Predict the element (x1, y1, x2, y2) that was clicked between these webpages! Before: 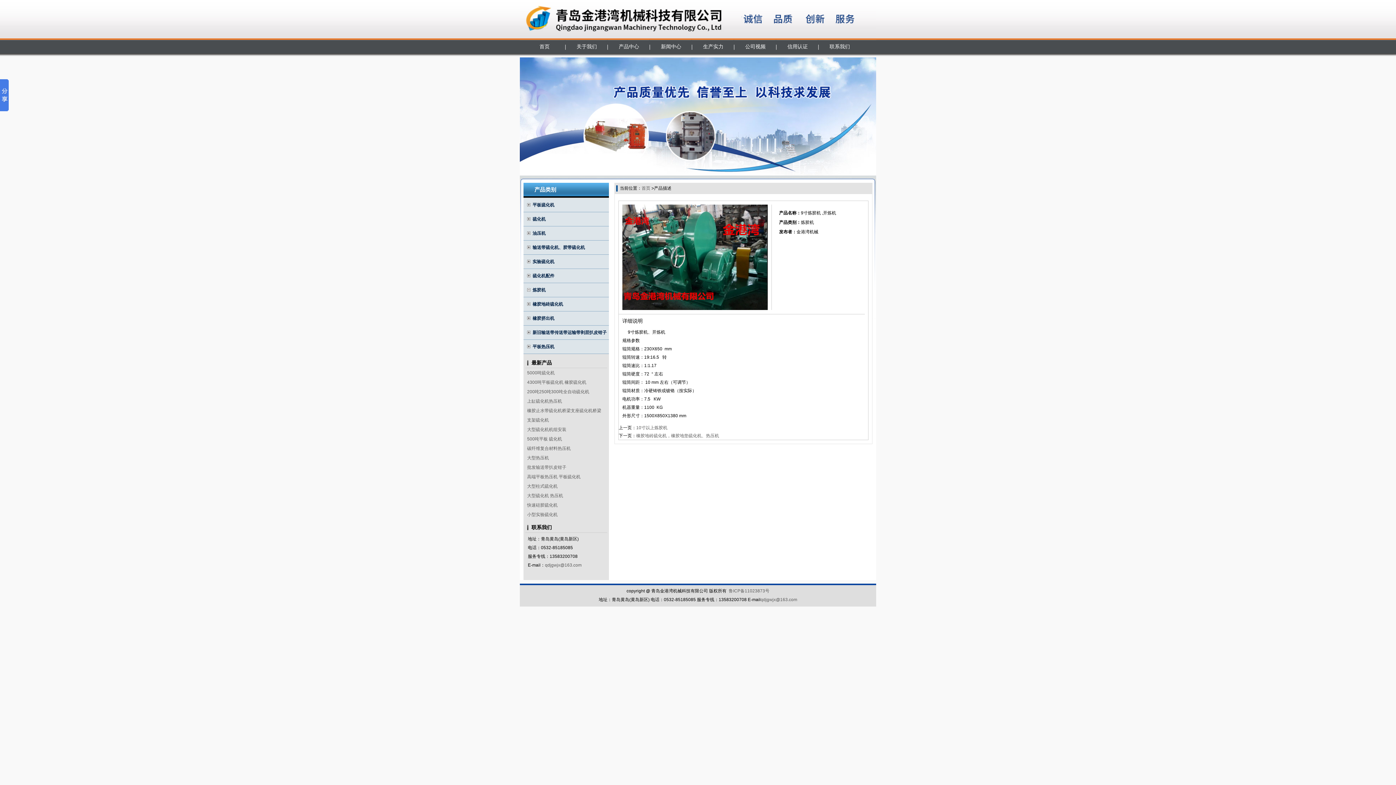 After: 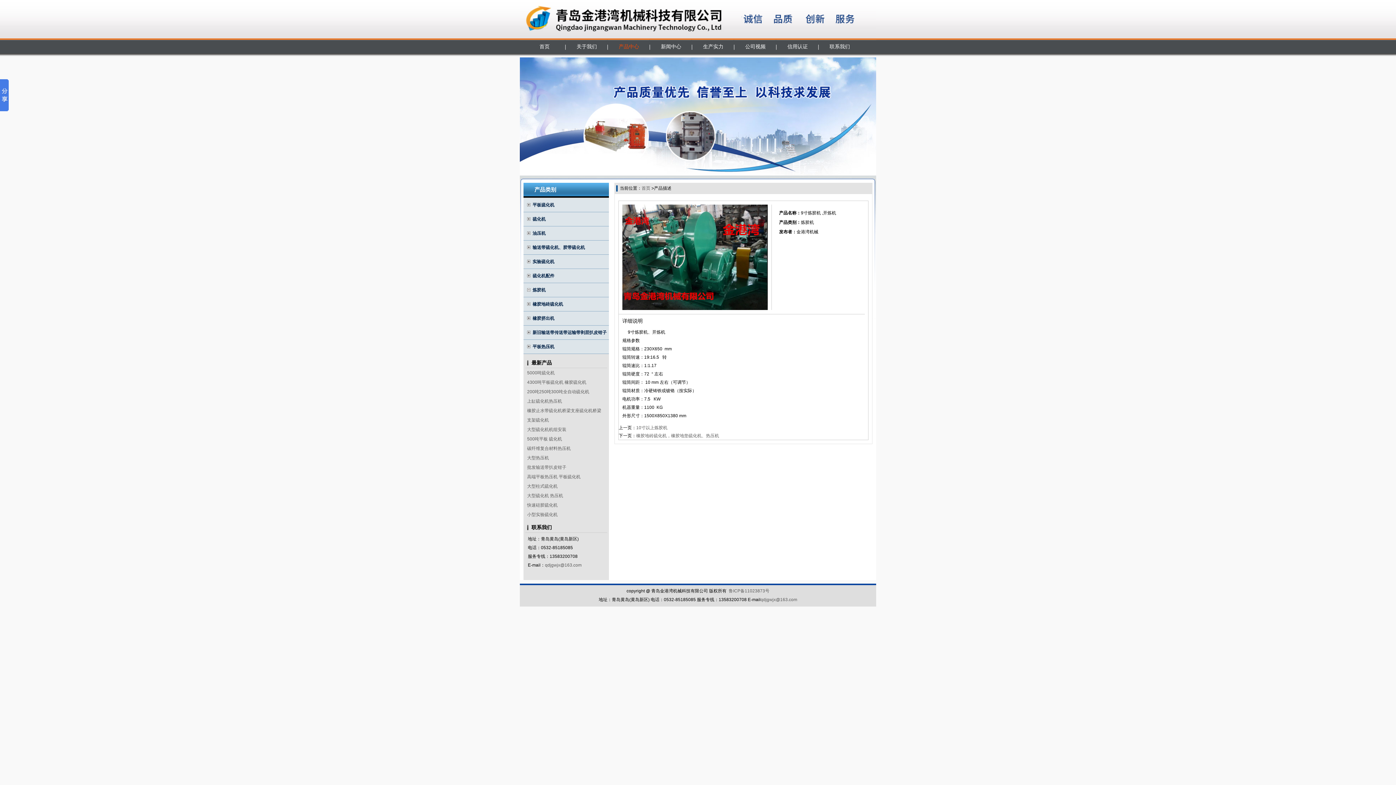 Action: bbox: (608, 40, 650, 57) label: 产品中心